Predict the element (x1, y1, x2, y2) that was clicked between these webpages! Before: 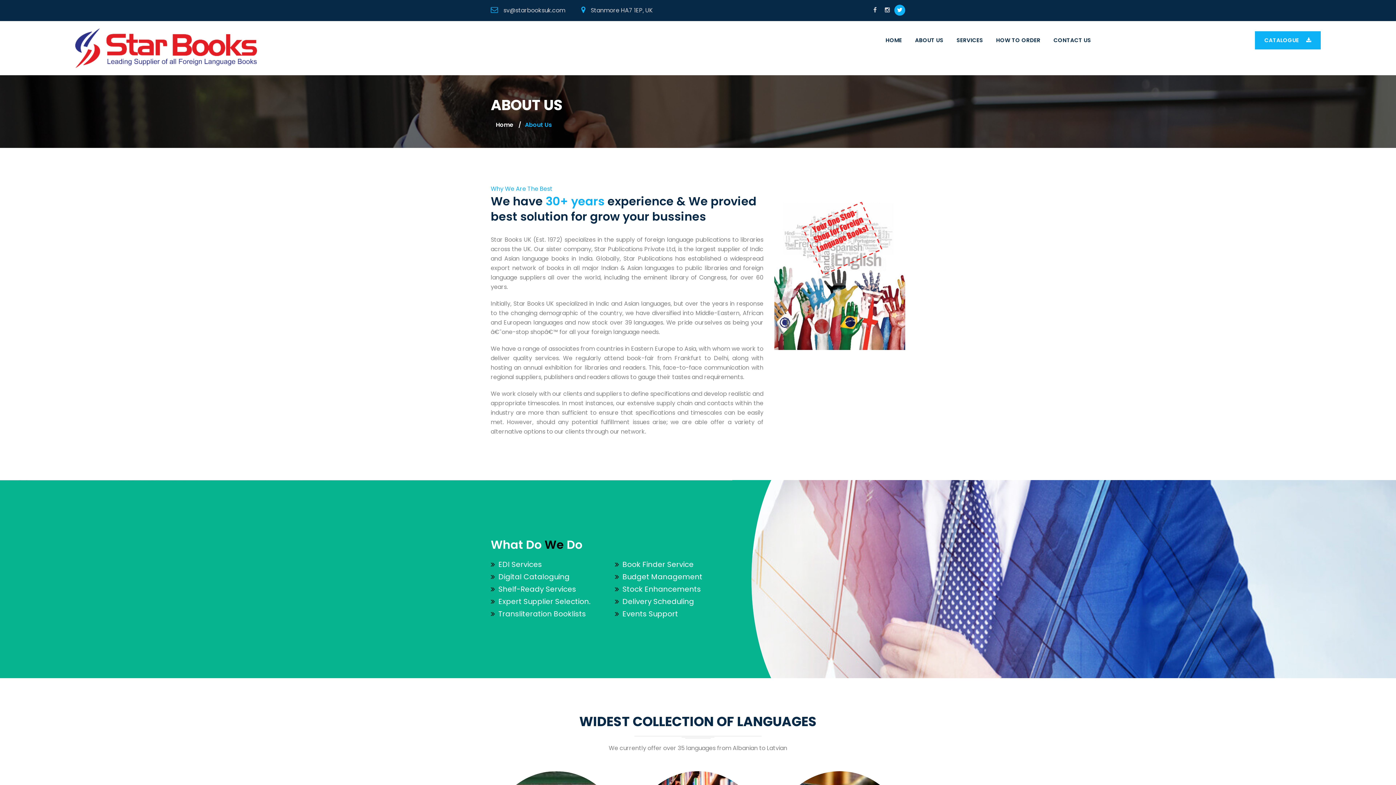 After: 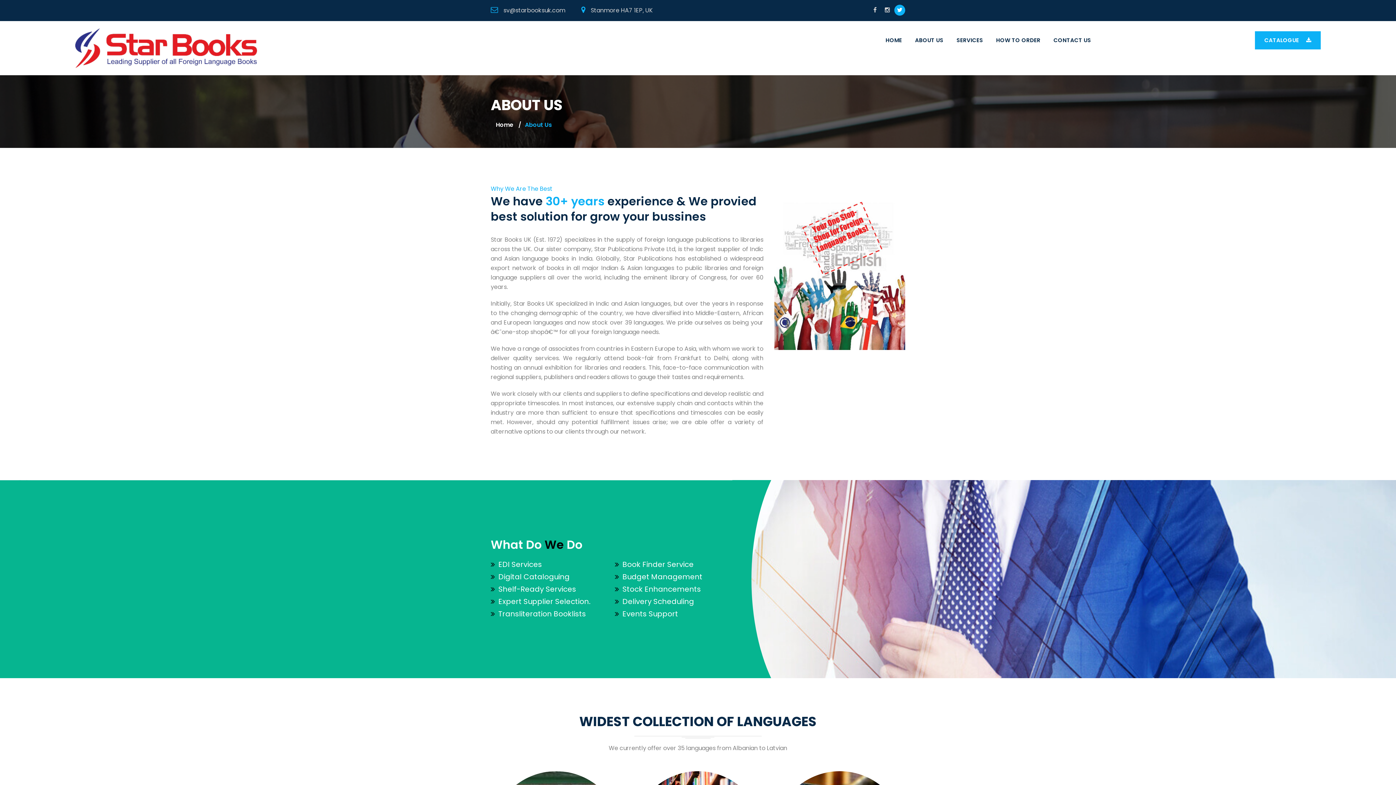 Action: label: ABOUT US bbox: (909, 21, 949, 59)